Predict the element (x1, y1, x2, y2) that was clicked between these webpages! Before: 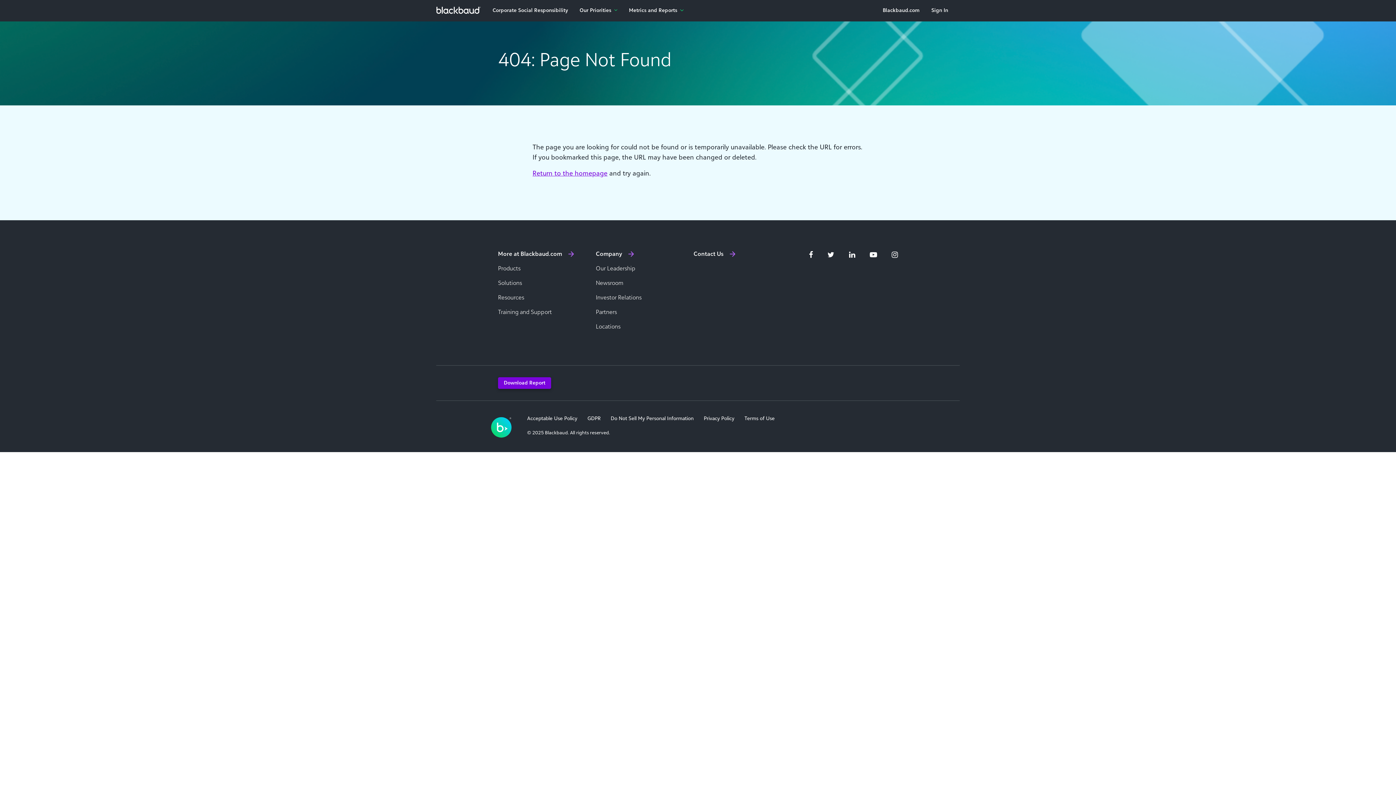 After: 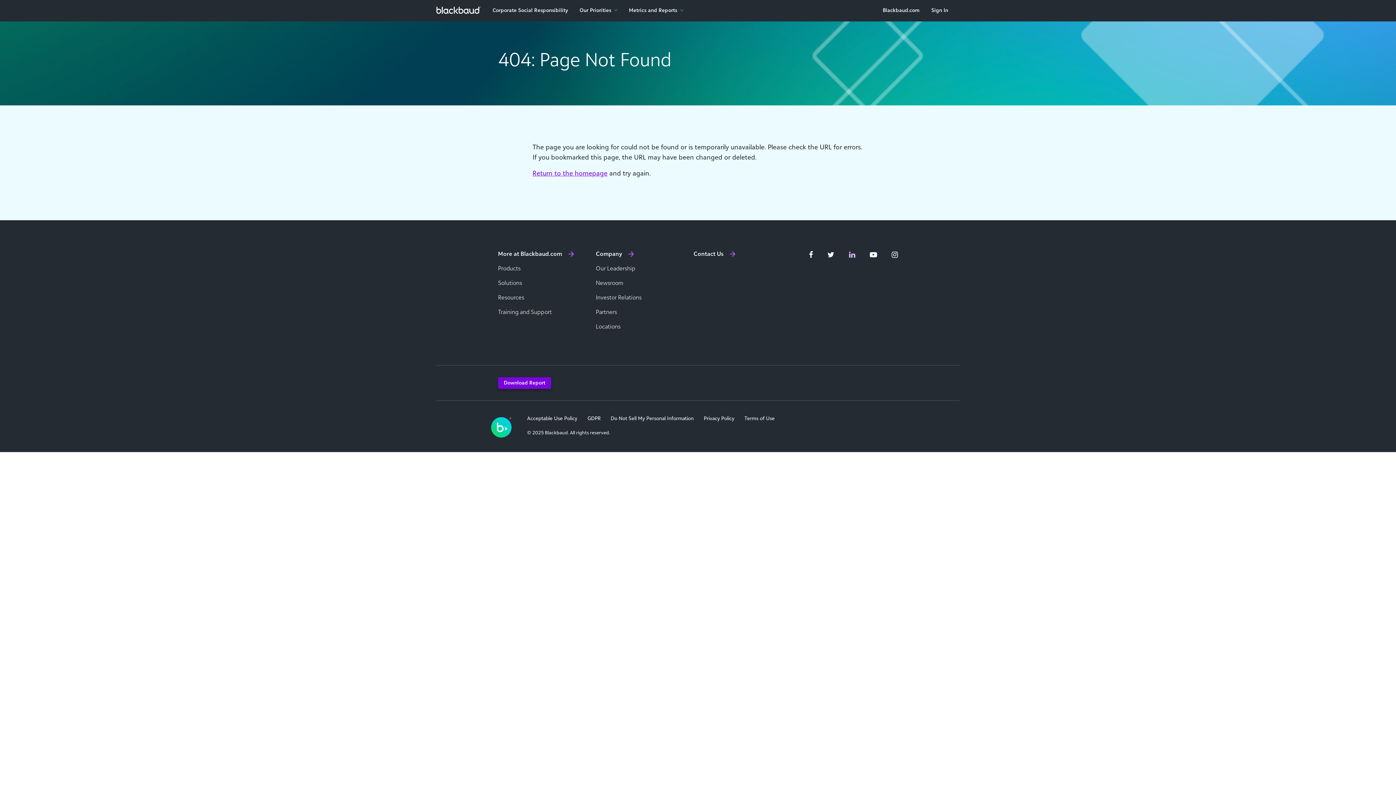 Action: bbox: (849, 250, 855, 259)